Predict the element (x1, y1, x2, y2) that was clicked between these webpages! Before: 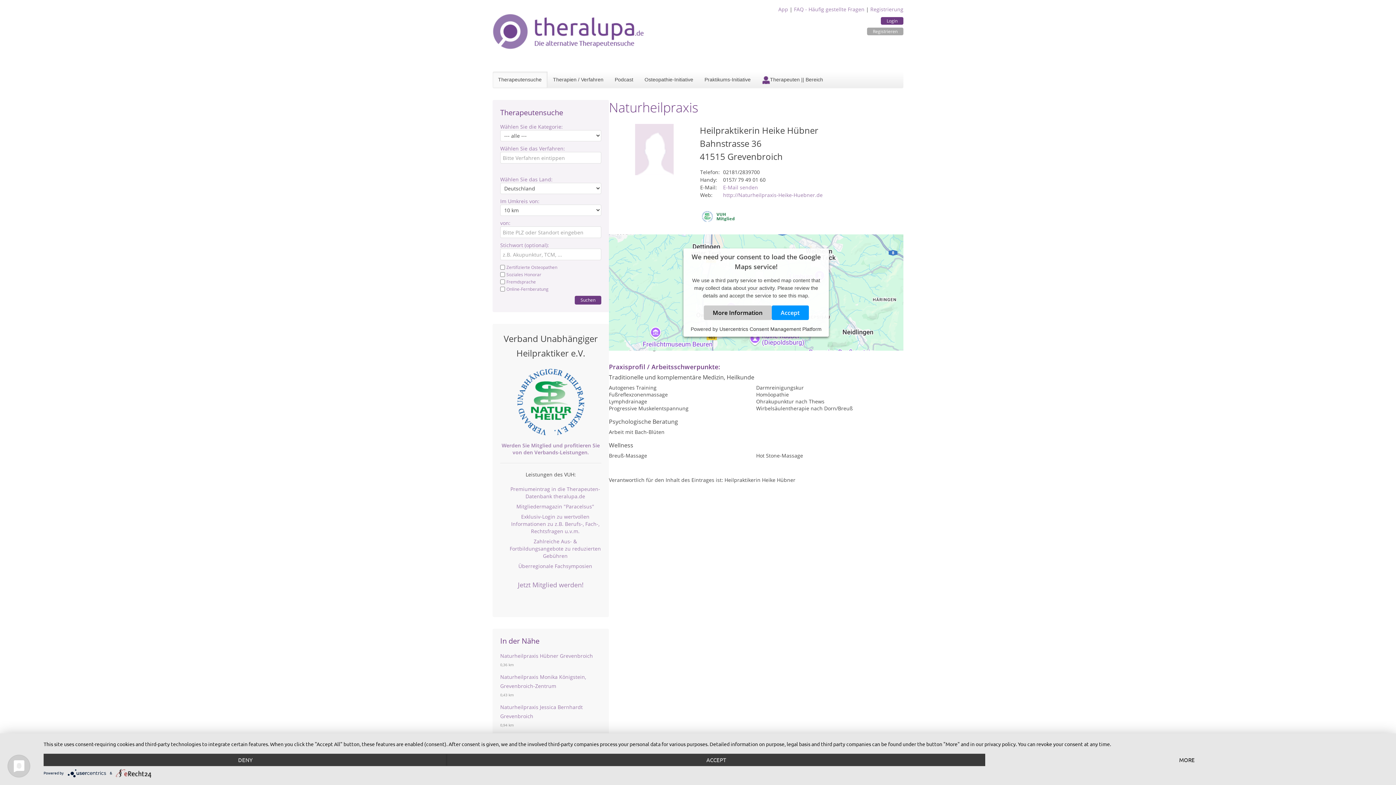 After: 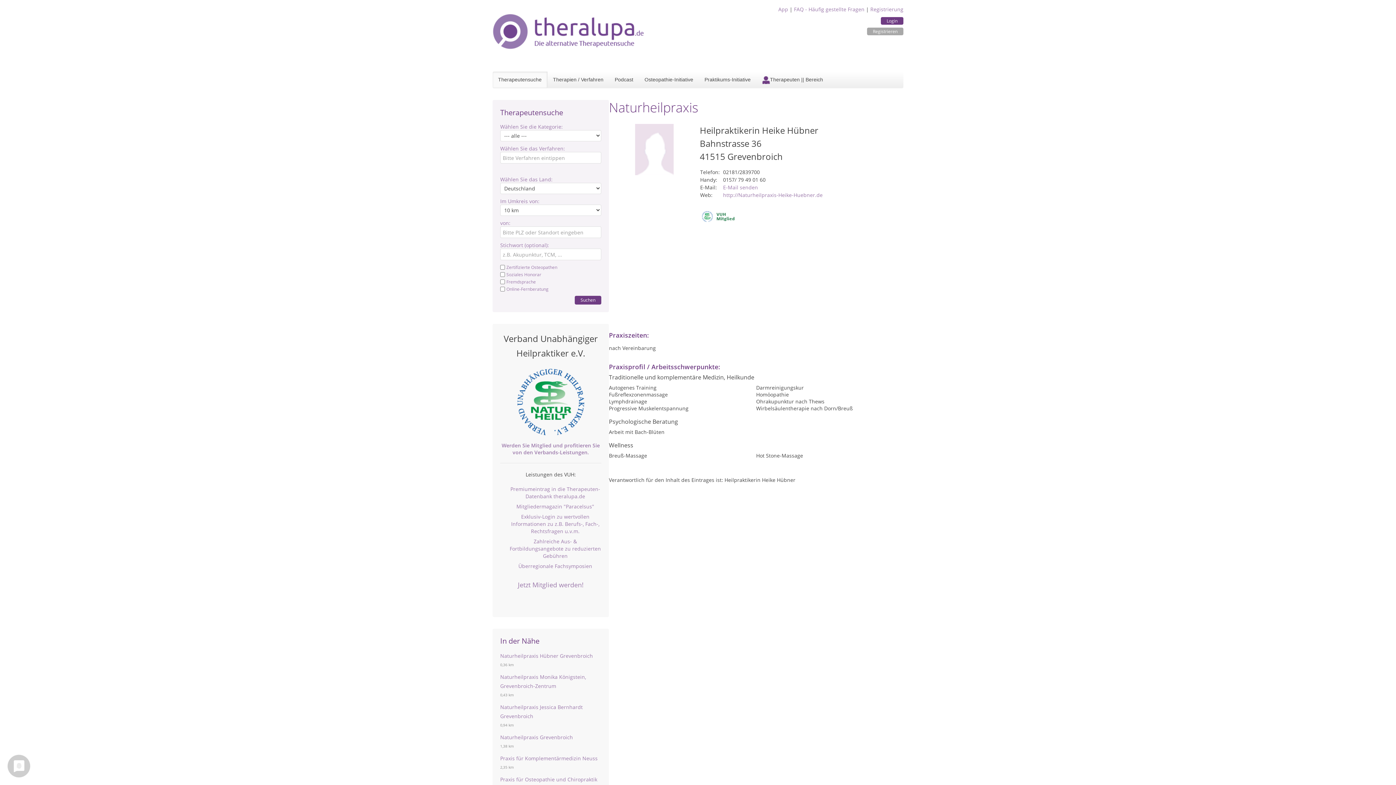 Action: label: ACCEPT bbox: (447, 754, 985, 766)